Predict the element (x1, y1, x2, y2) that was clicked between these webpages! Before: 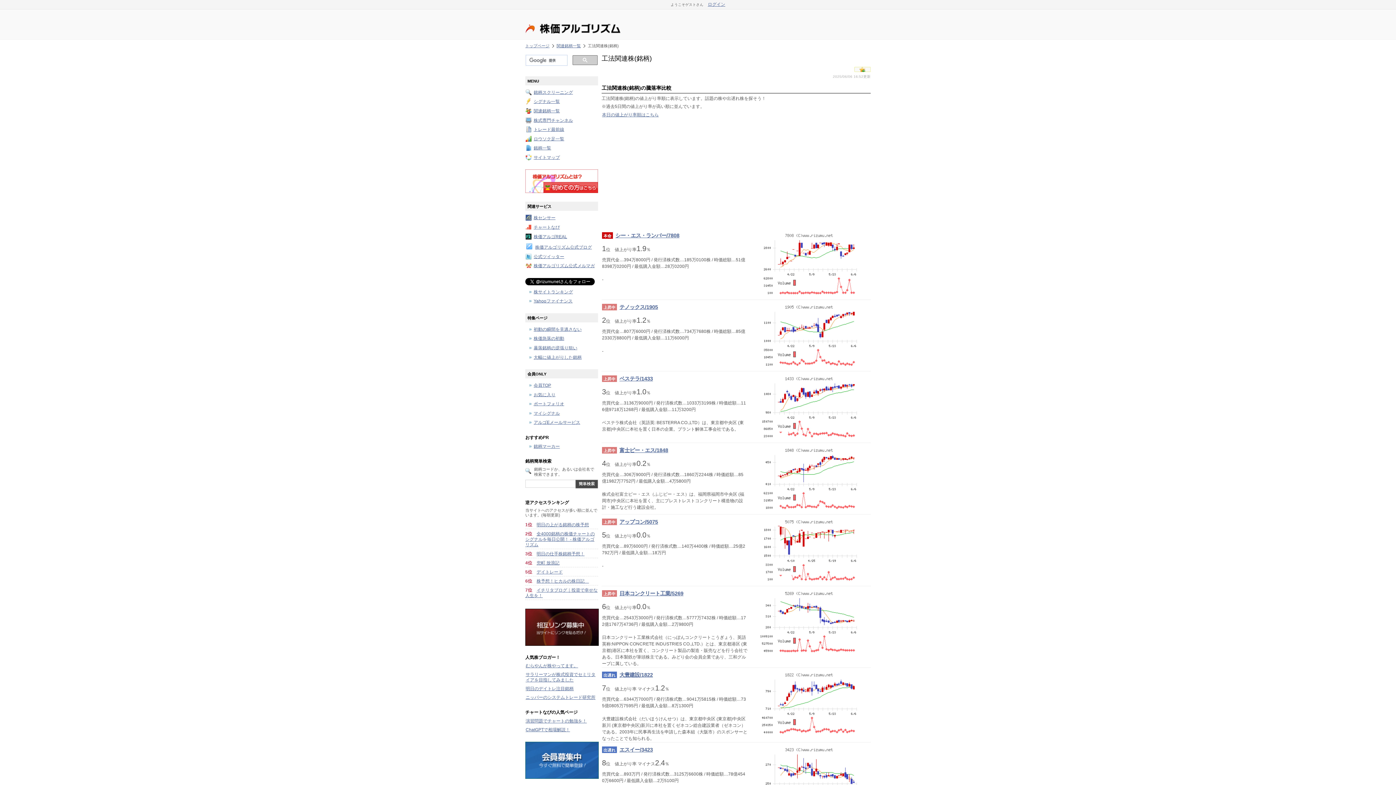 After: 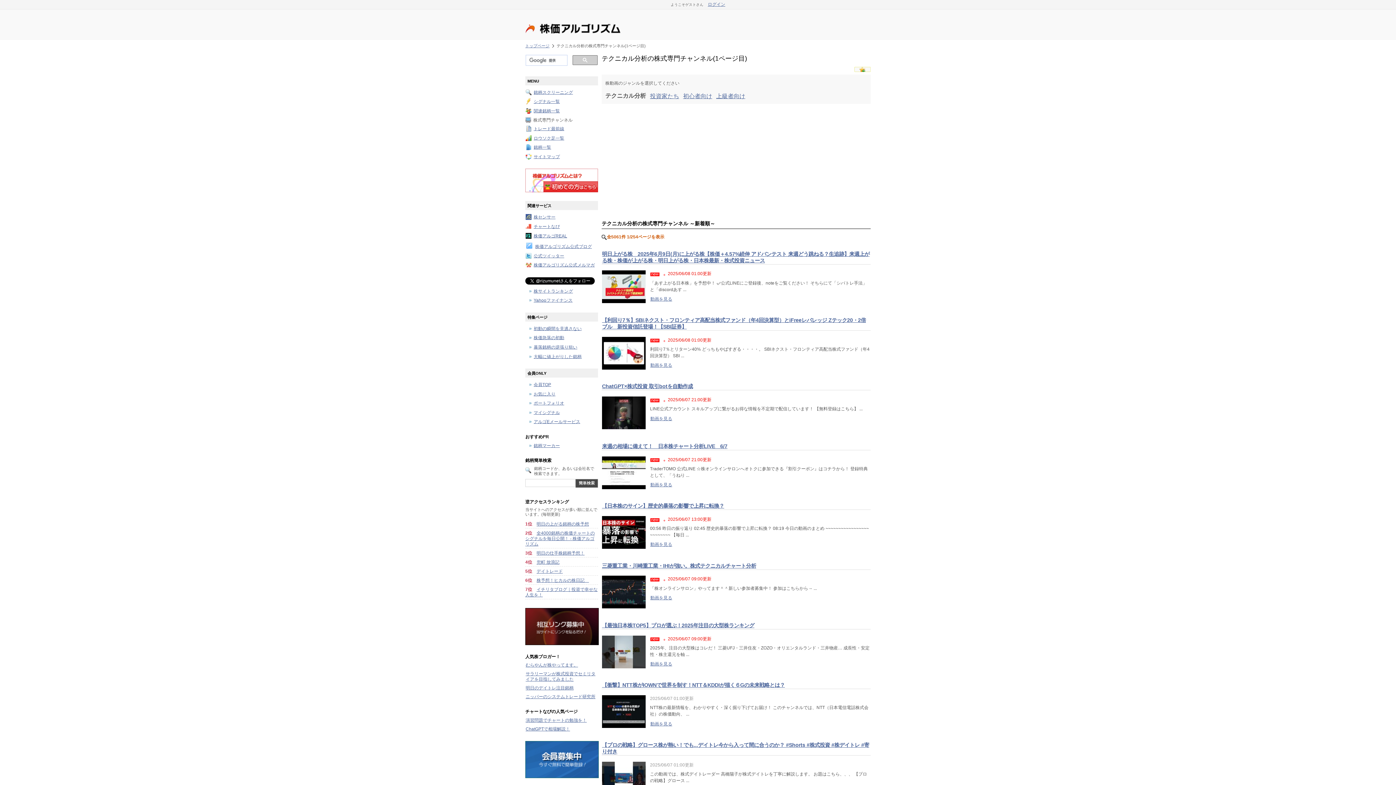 Action: bbox: (533, 117, 573, 122) label: 株式専門チャンネル